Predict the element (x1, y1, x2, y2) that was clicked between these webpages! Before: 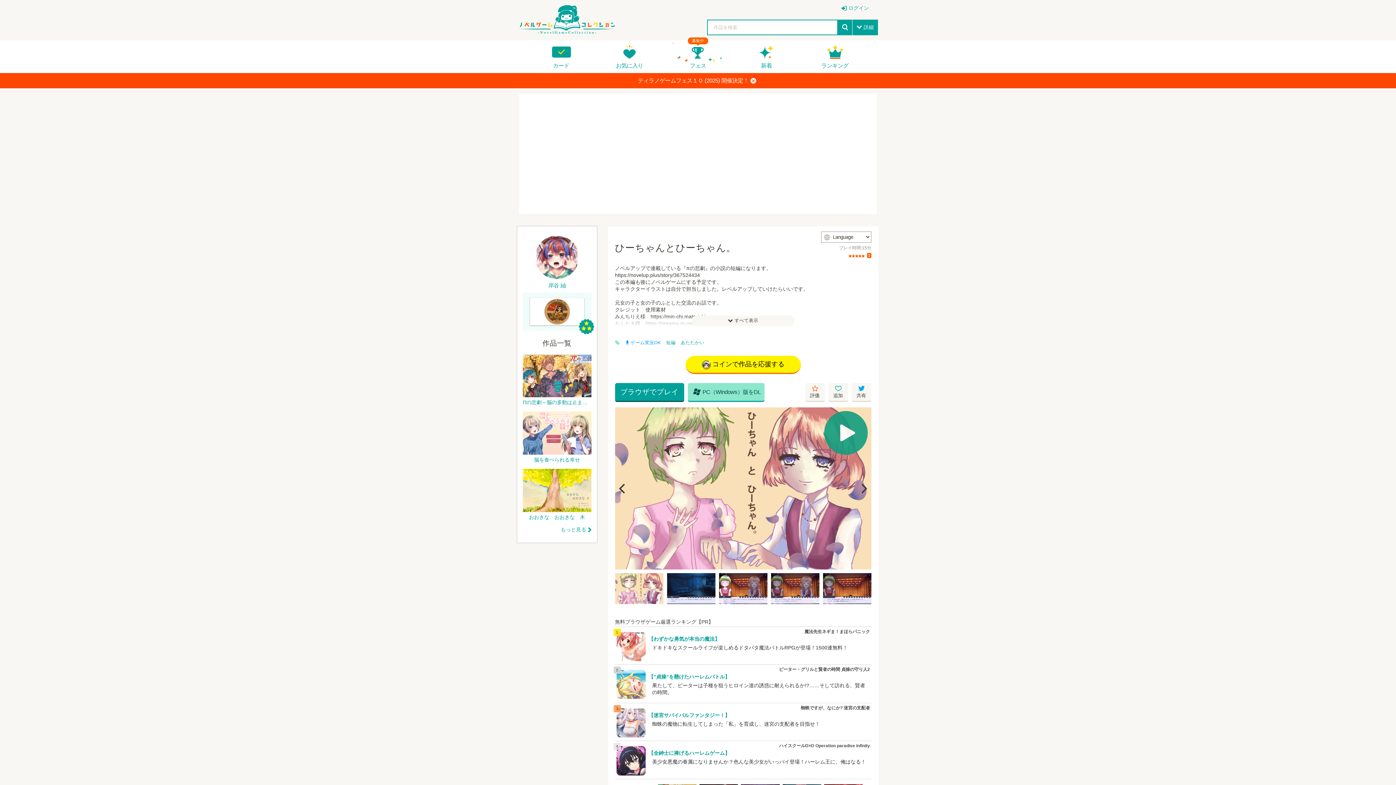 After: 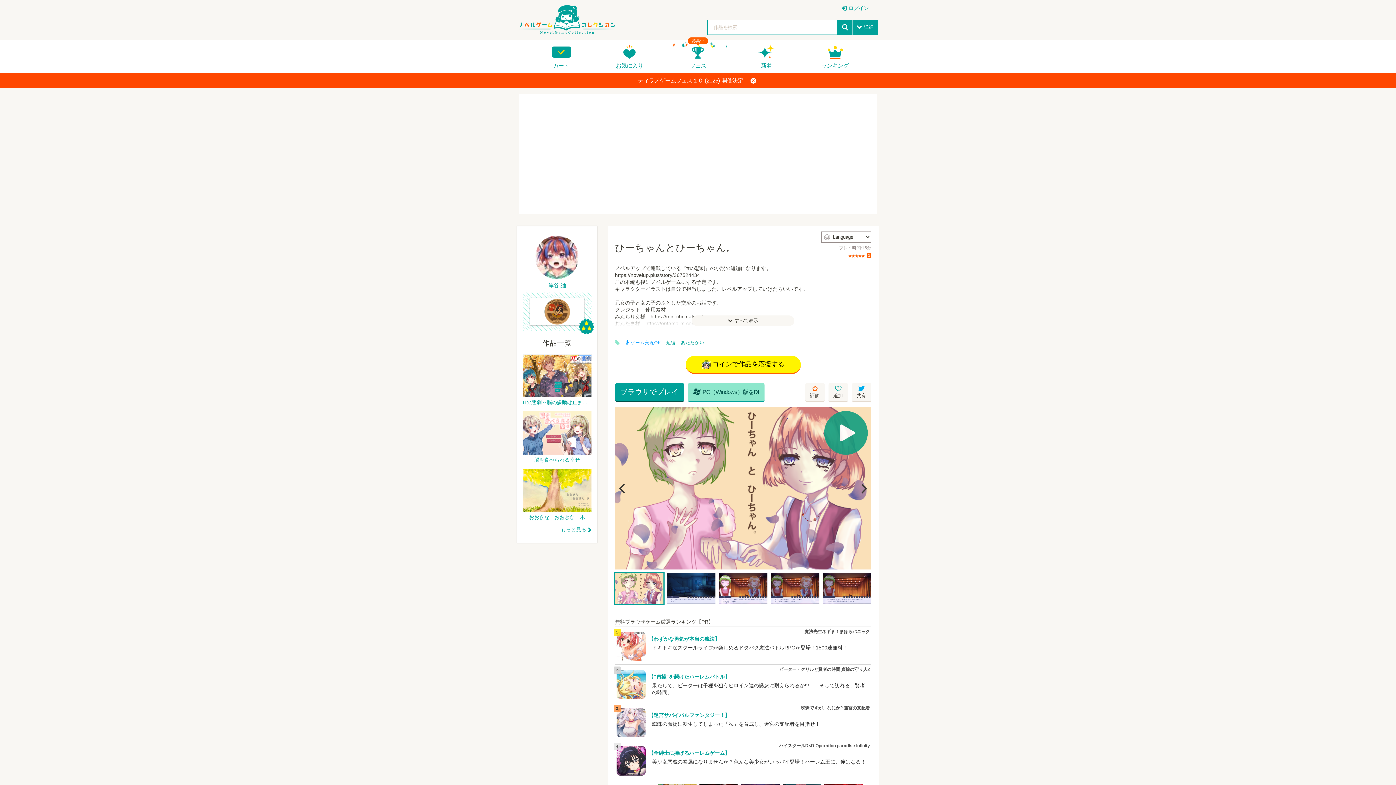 Action: bbox: (615, 573, 663, 604)